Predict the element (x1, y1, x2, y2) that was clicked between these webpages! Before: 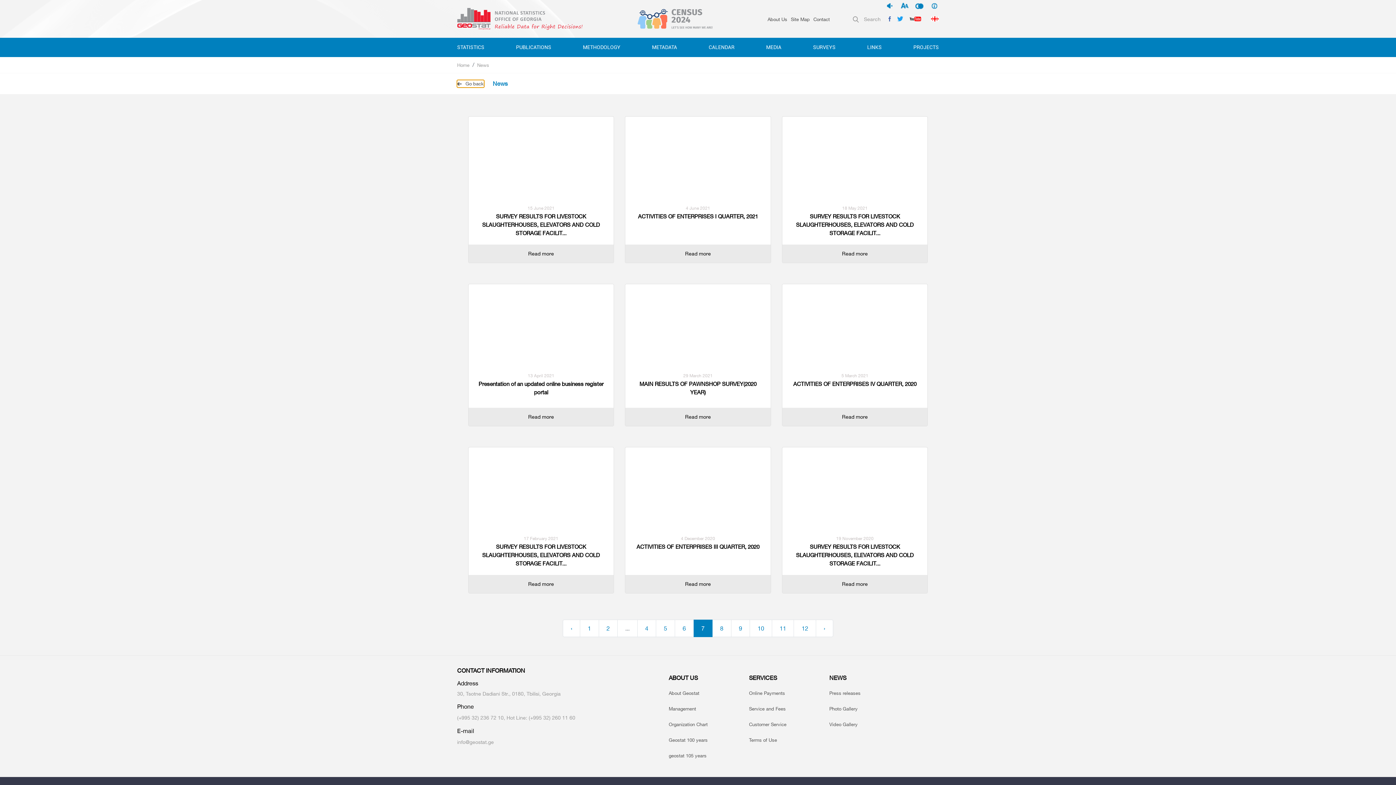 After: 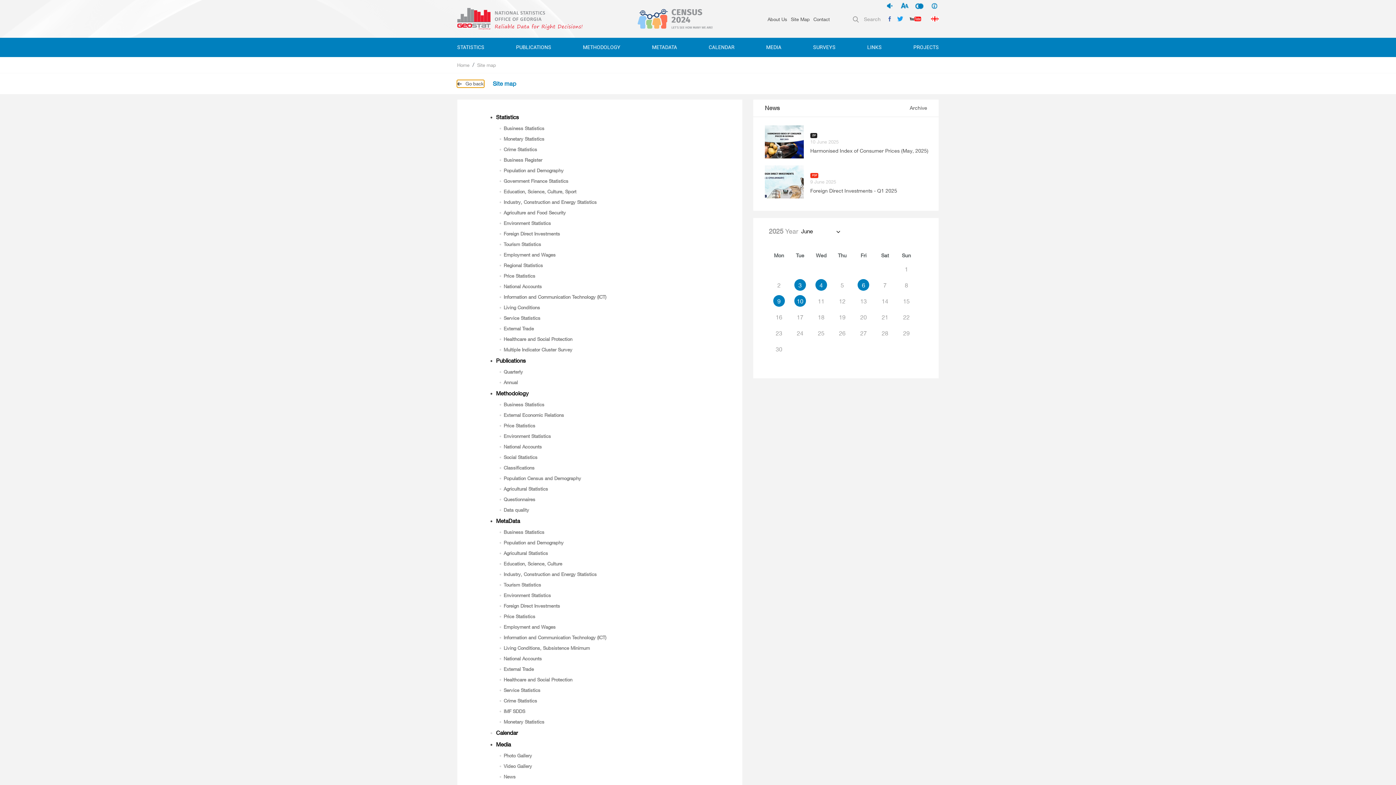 Action: label: Site Map bbox: (791, 16, 809, 22)